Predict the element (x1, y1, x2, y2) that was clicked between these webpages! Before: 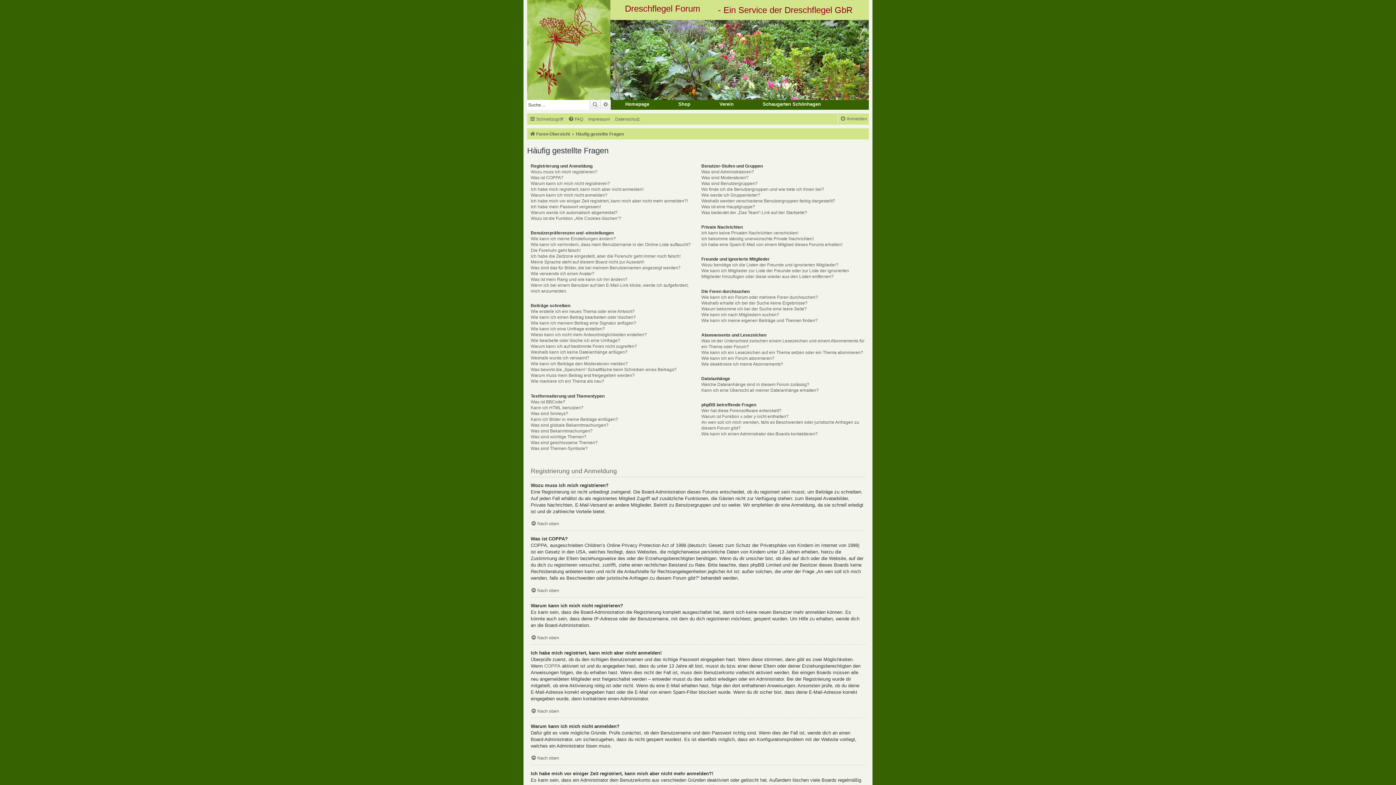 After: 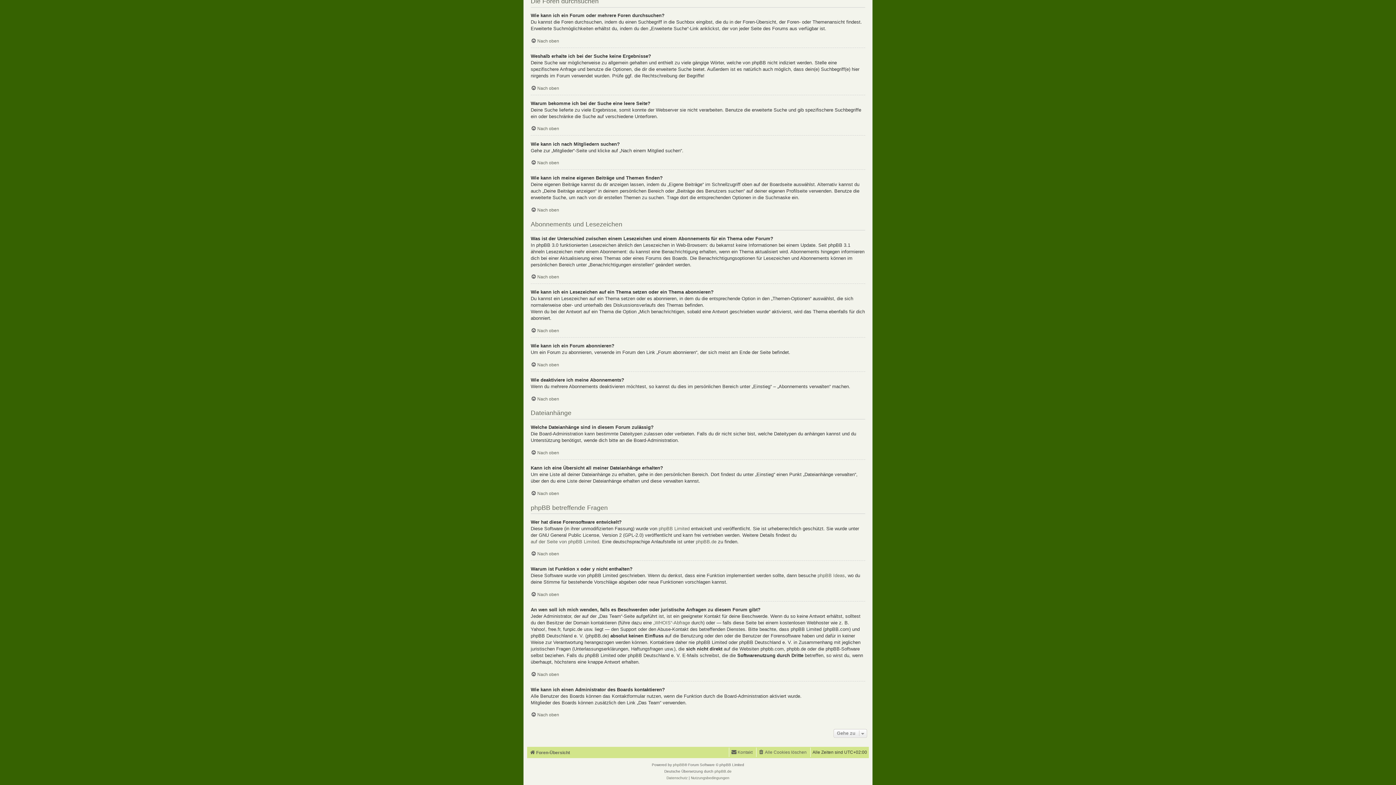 Action: label: Weshalb erhalte ich bei der Suche keine Ergebnisse? bbox: (701, 300, 807, 306)